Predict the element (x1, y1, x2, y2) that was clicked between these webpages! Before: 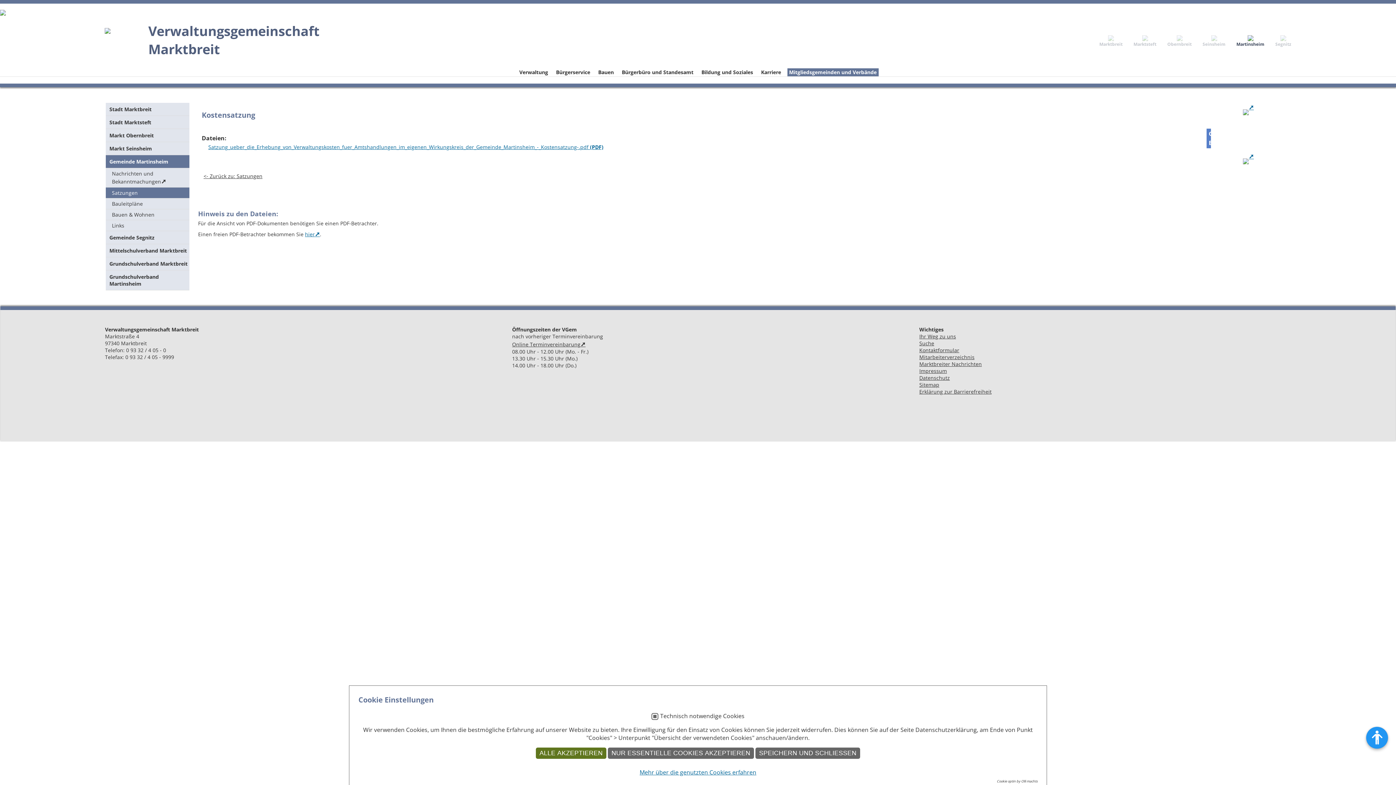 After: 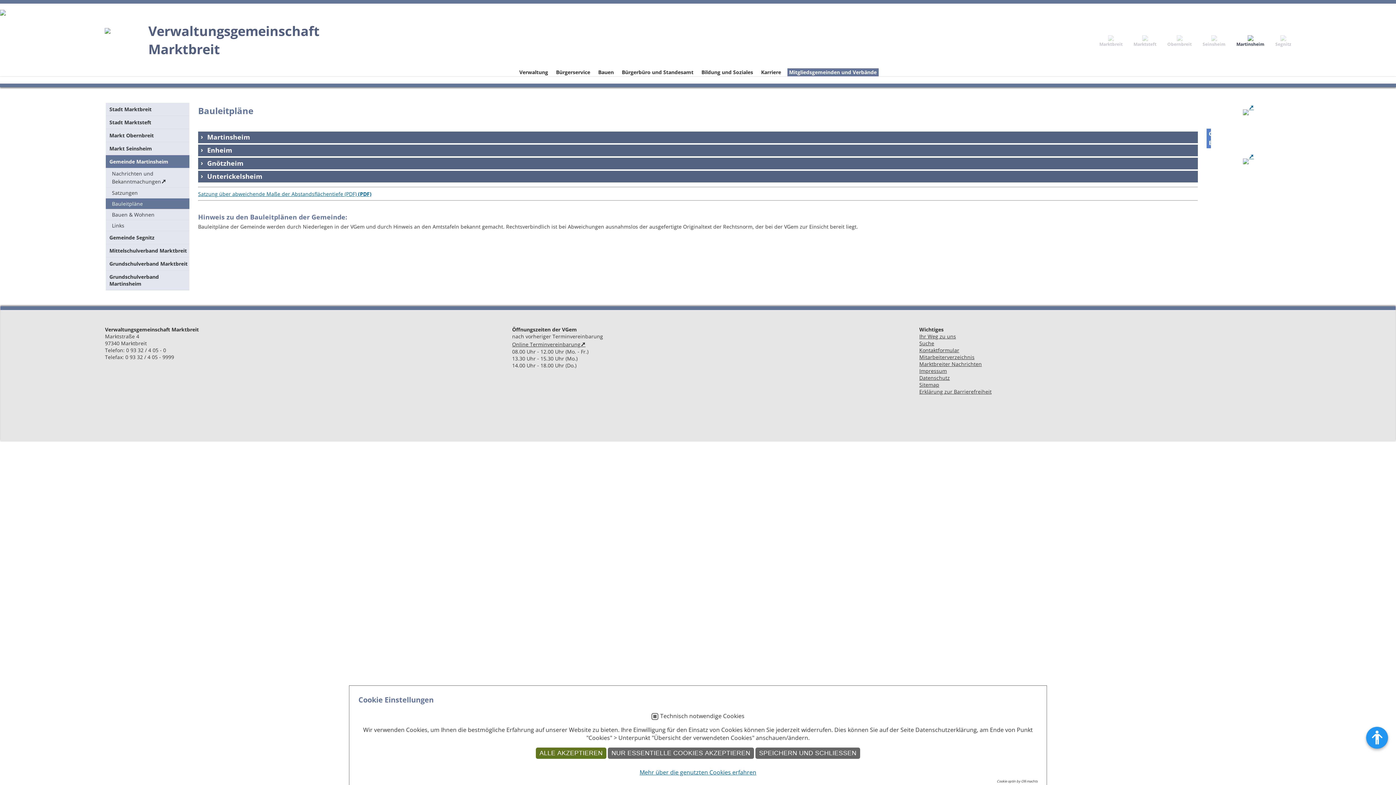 Action: bbox: (105, 198, 189, 209) label: Bauleitpläne